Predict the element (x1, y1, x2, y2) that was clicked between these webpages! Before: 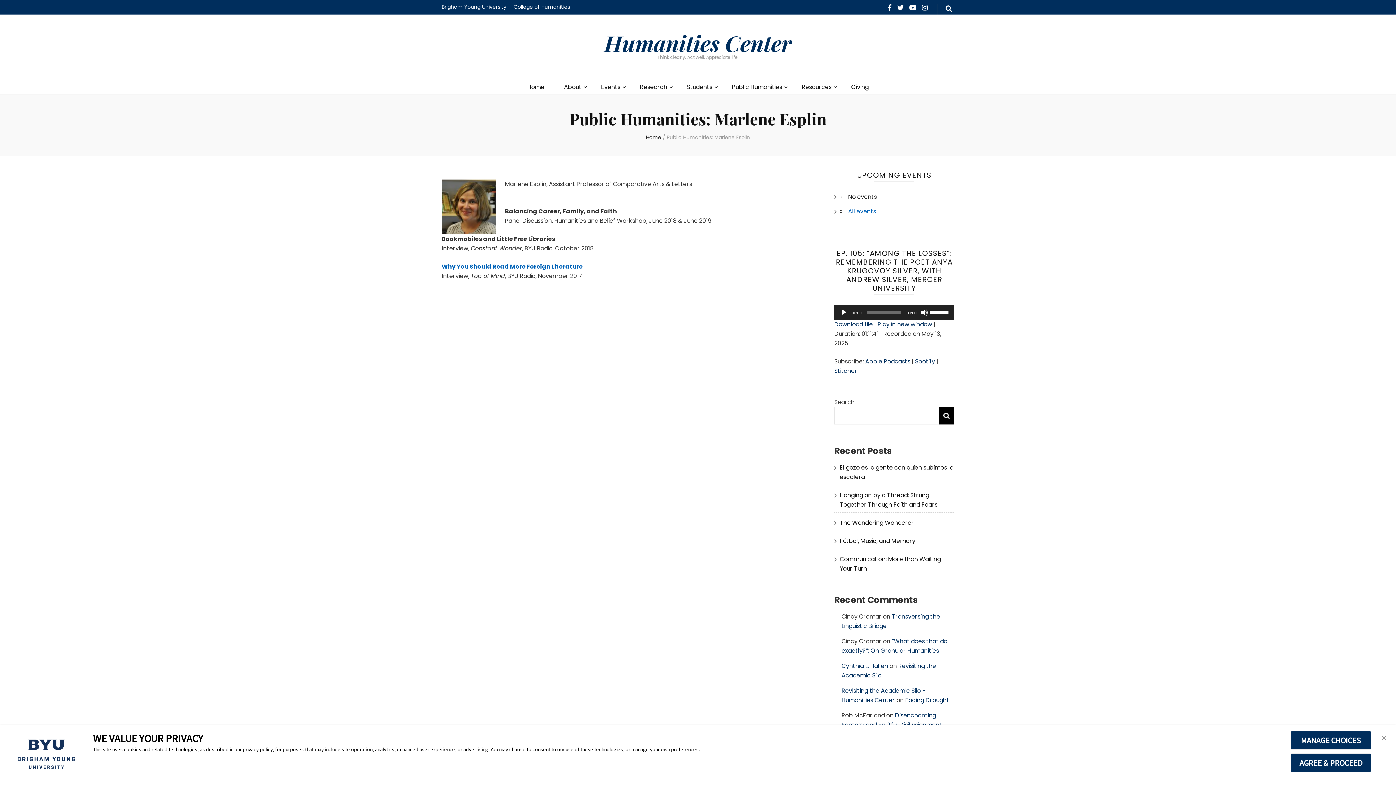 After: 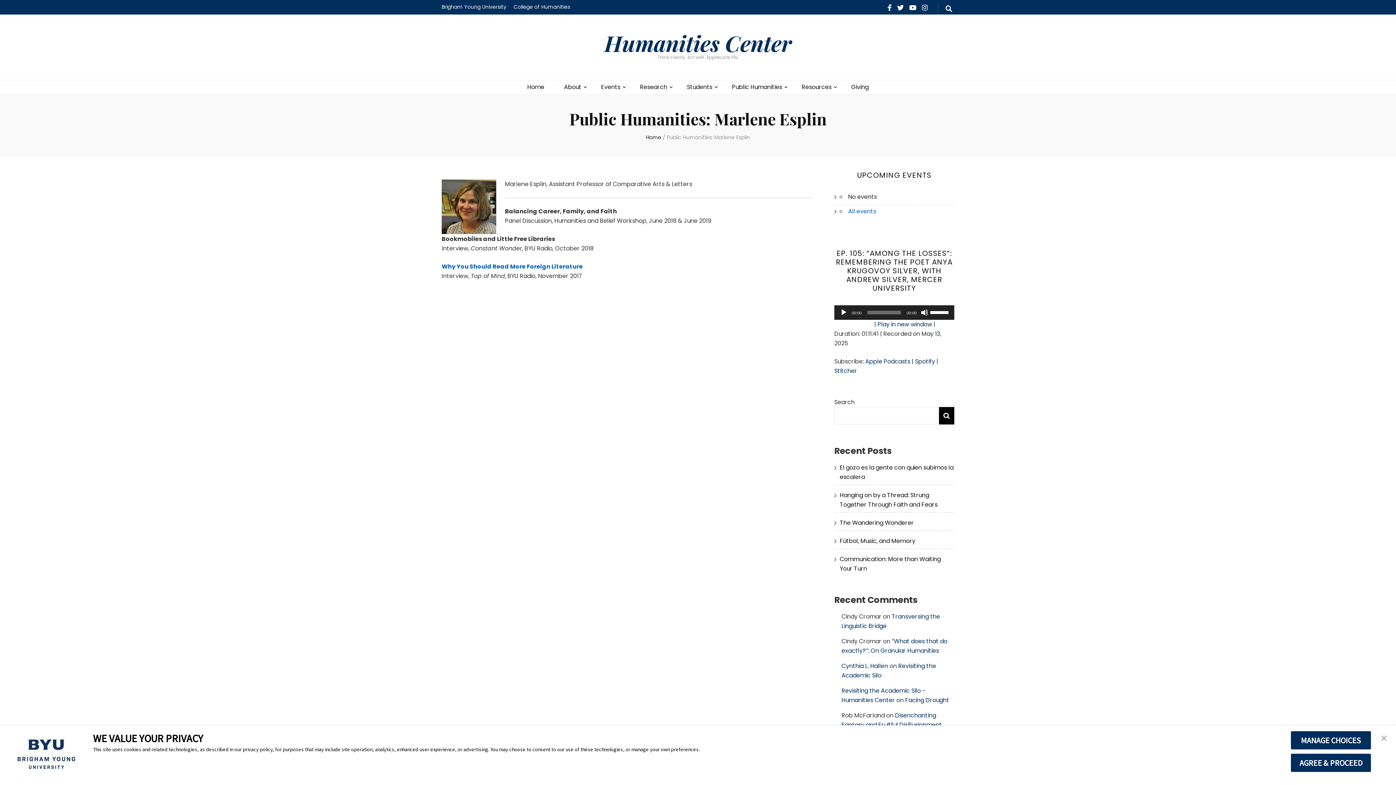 Action: label: Download file bbox: (834, 320, 873, 328)